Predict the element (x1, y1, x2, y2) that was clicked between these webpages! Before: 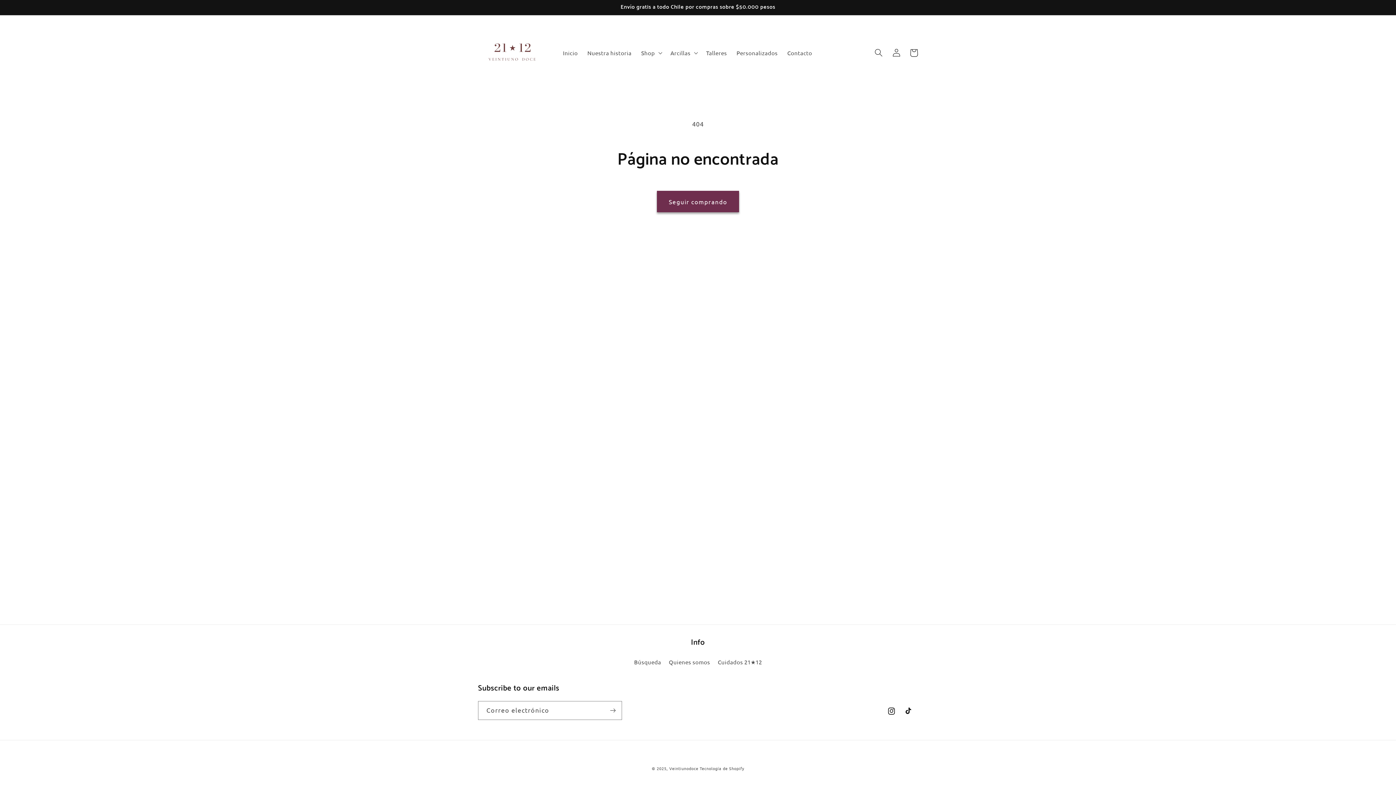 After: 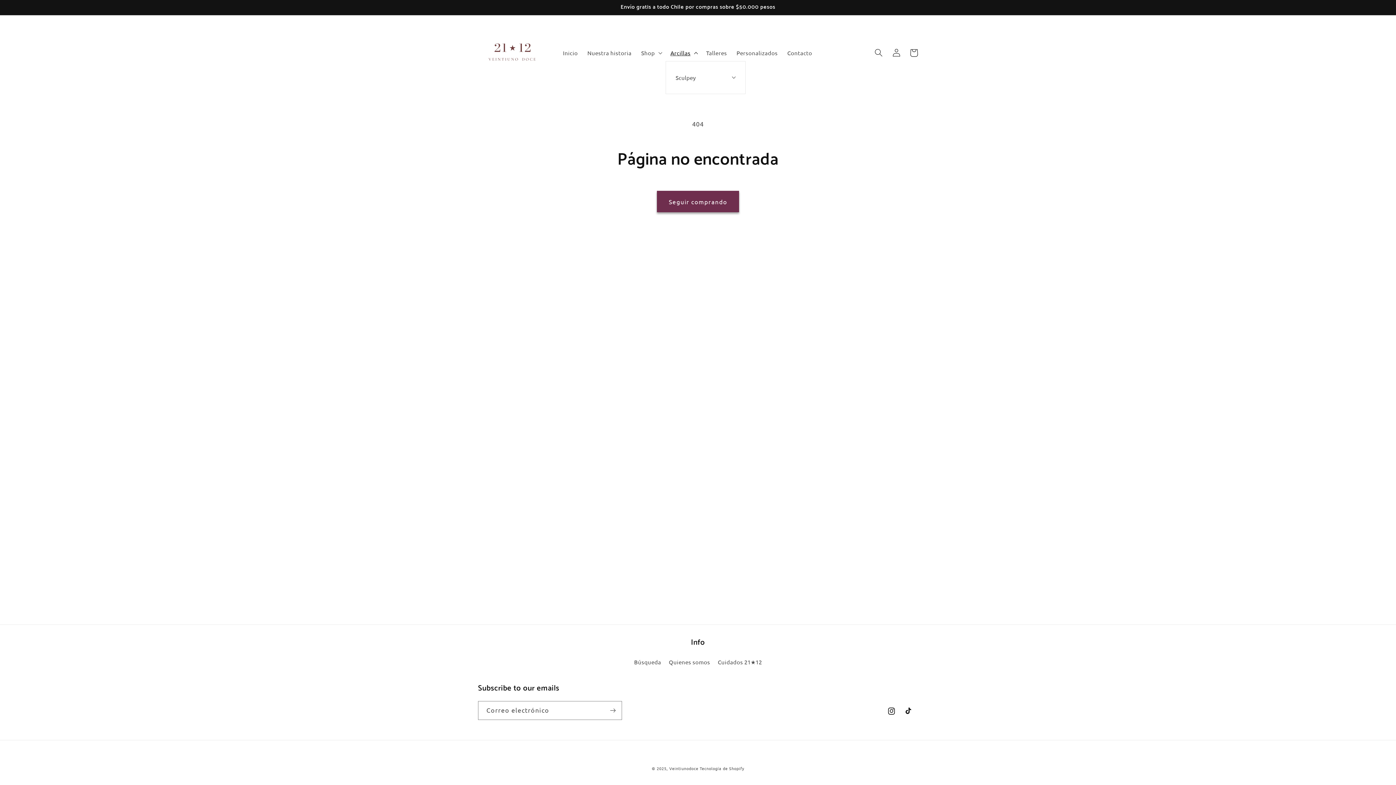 Action: label: Arcillas bbox: (665, 44, 701, 61)